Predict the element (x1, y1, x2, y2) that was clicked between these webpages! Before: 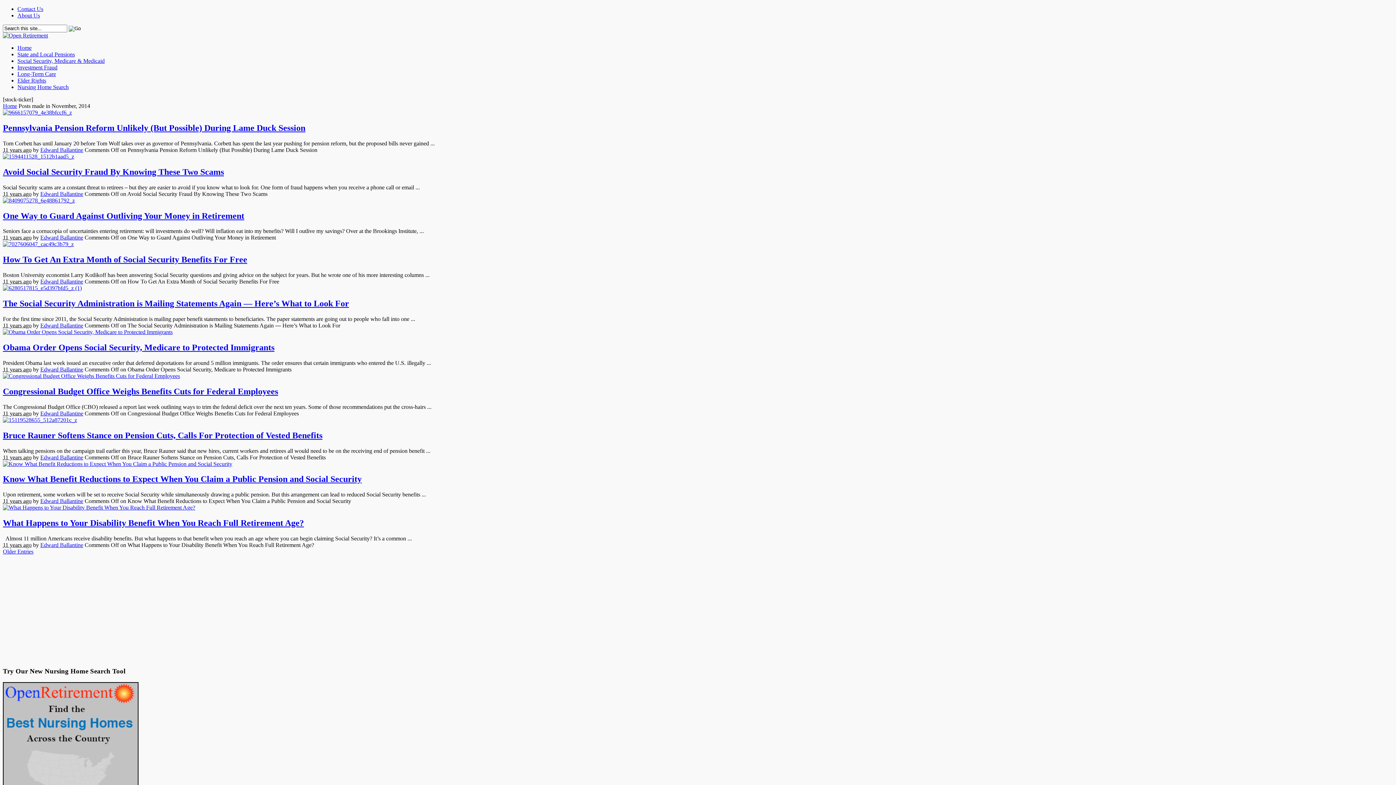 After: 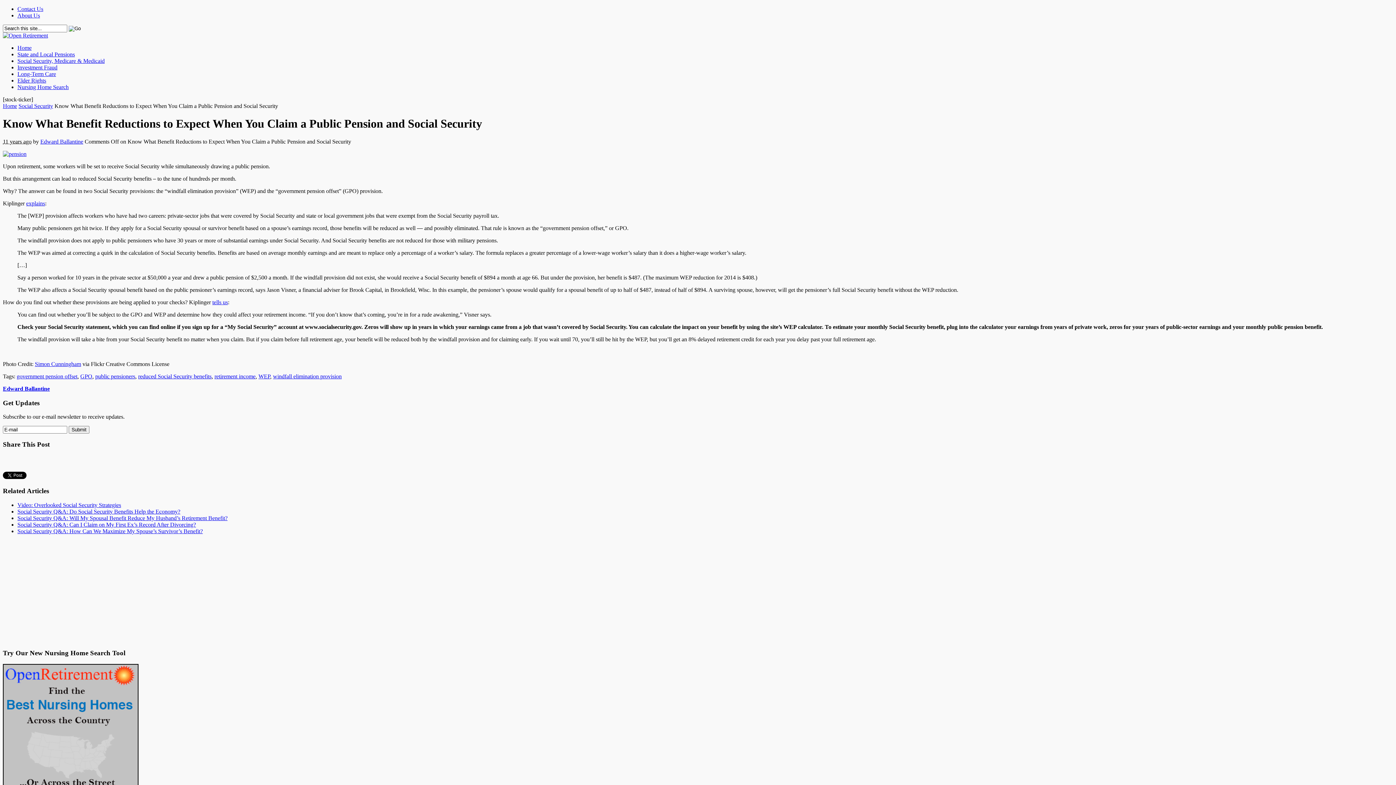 Action: label: Know What Benefit Reductions to Expect When You Claim a Public Pension and Social Security bbox: (2, 474, 361, 484)